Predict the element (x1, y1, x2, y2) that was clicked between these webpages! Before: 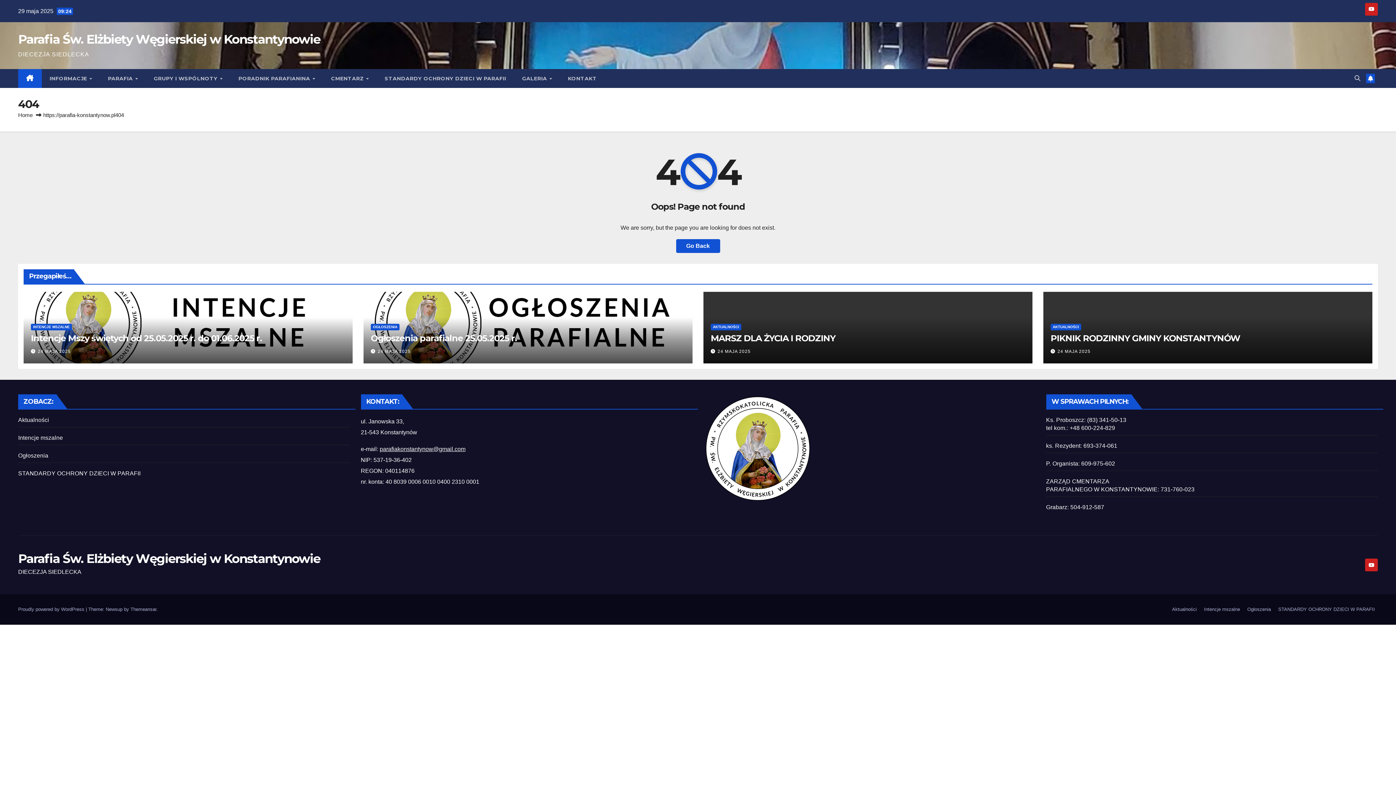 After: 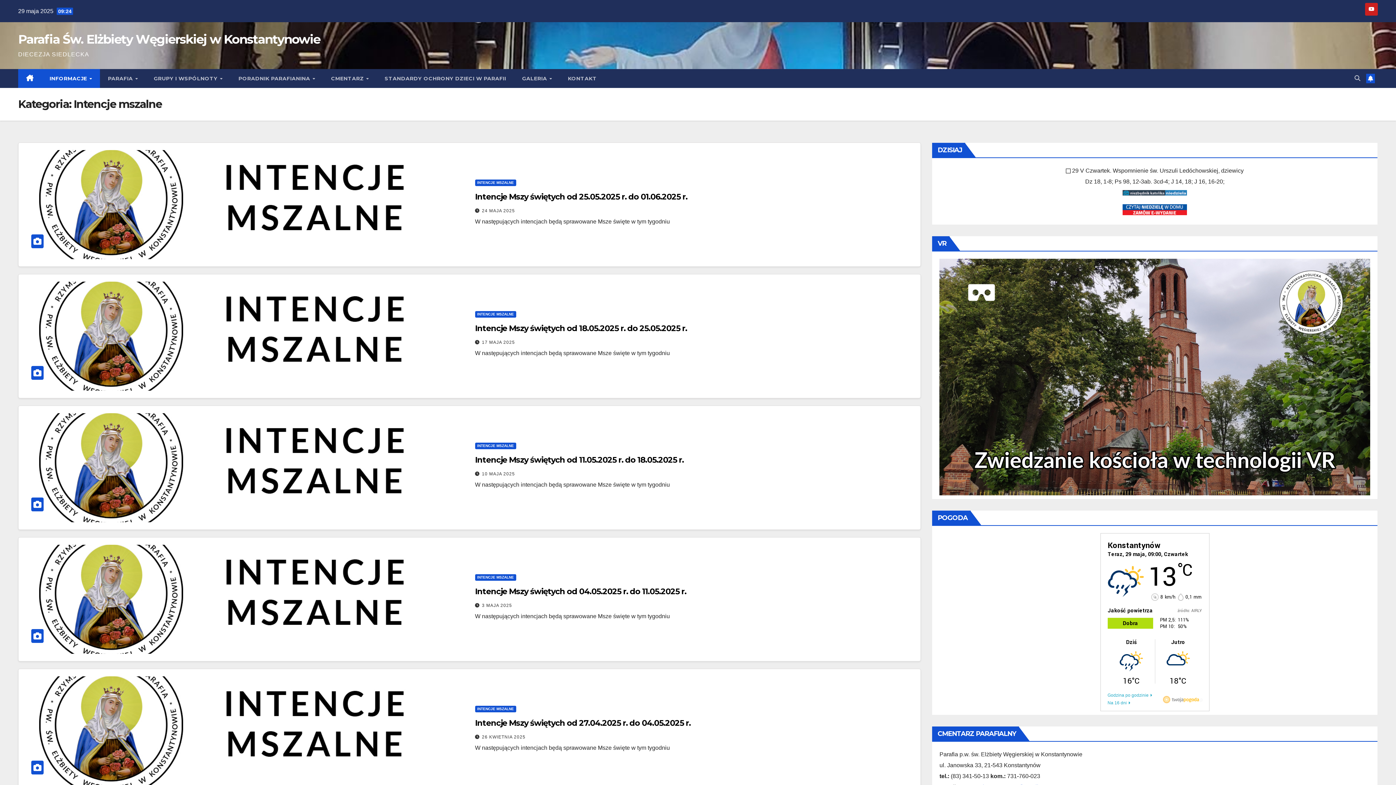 Action: label: Intencje mszalne bbox: (18, 434, 62, 441)